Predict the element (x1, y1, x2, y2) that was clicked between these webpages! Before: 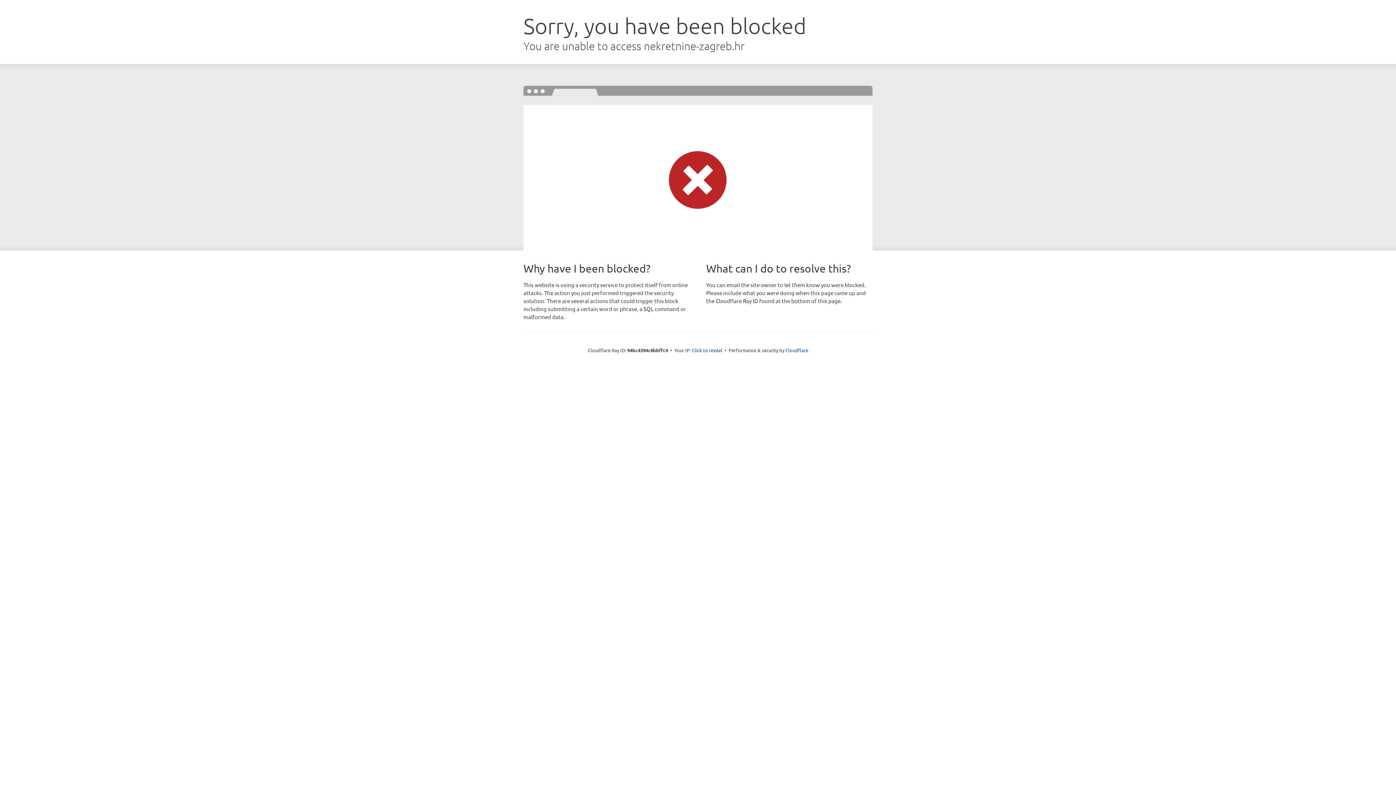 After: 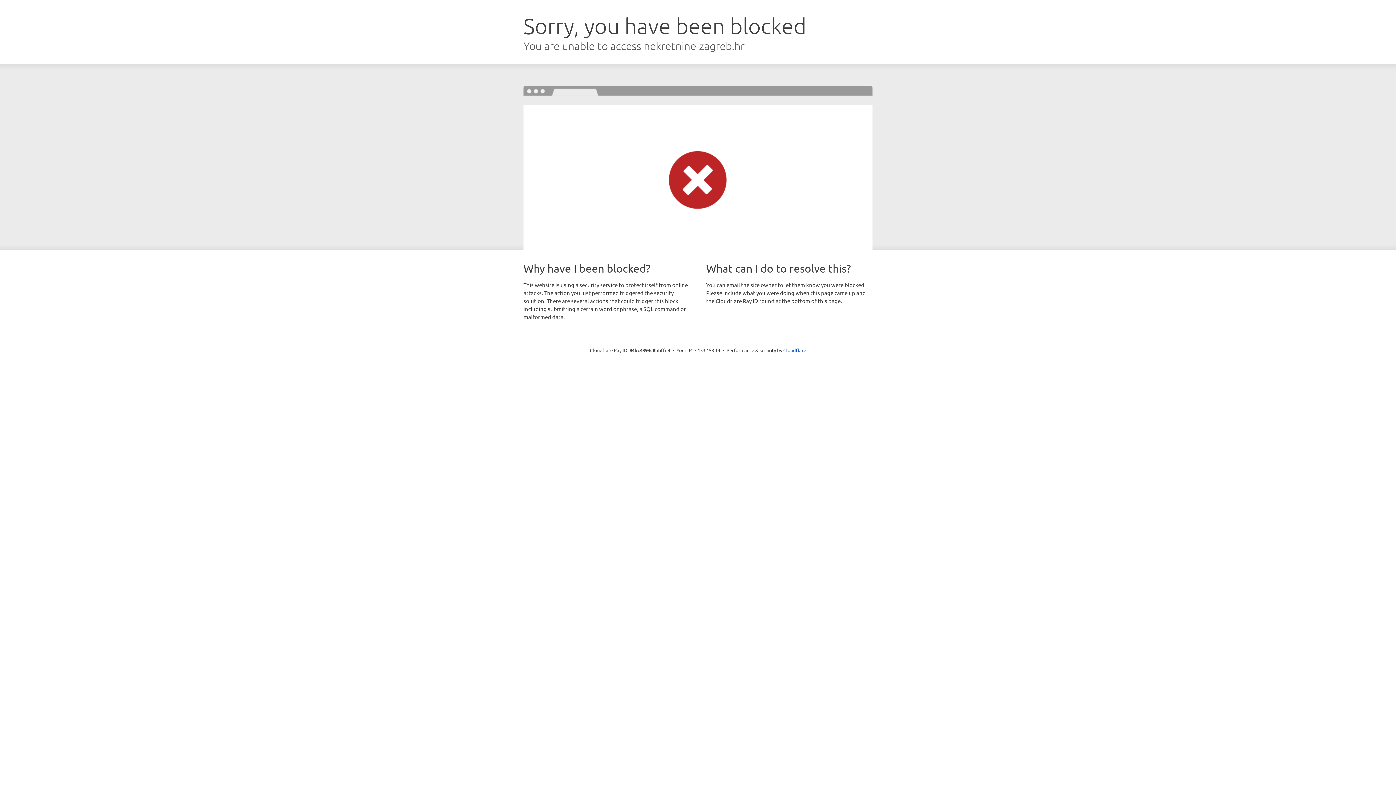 Action: label: Click to reveal bbox: (692, 346, 722, 353)